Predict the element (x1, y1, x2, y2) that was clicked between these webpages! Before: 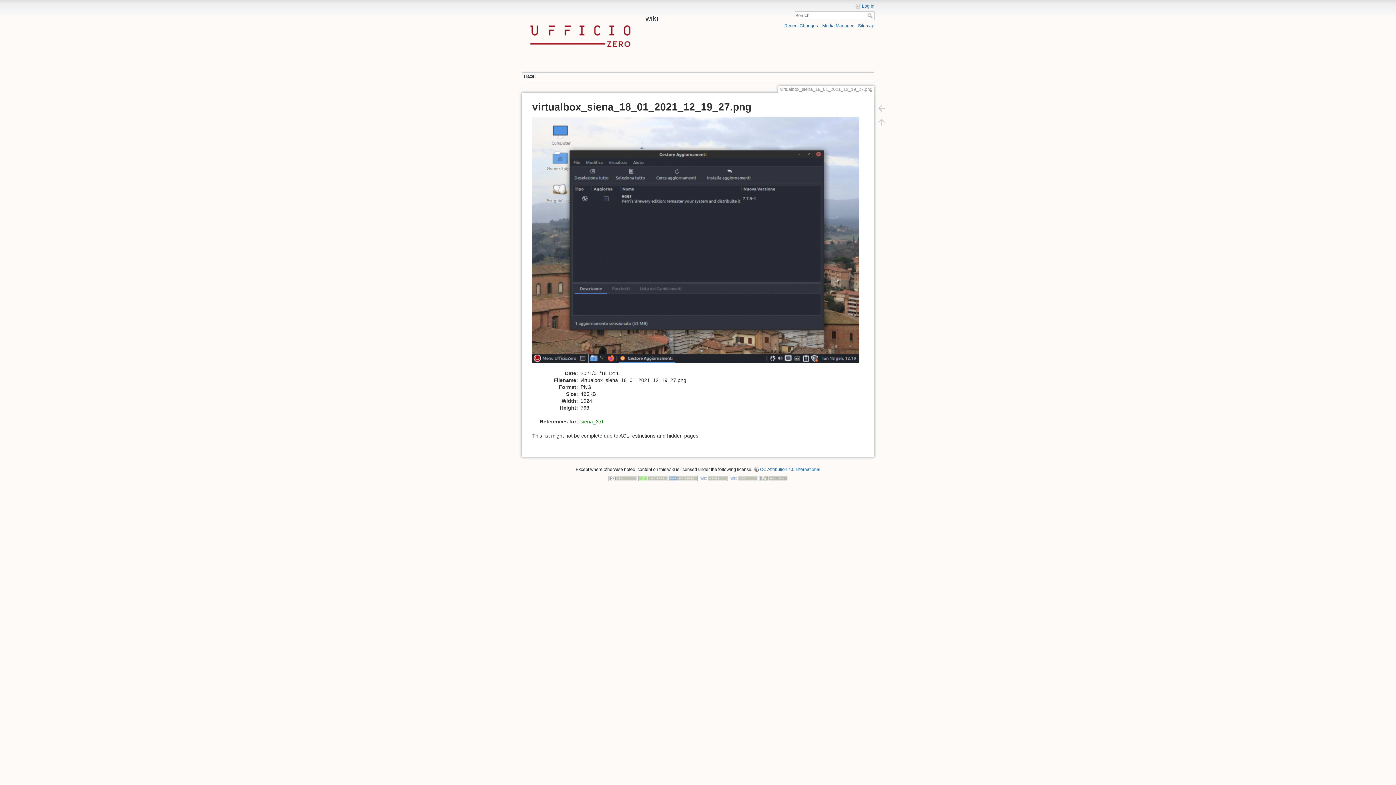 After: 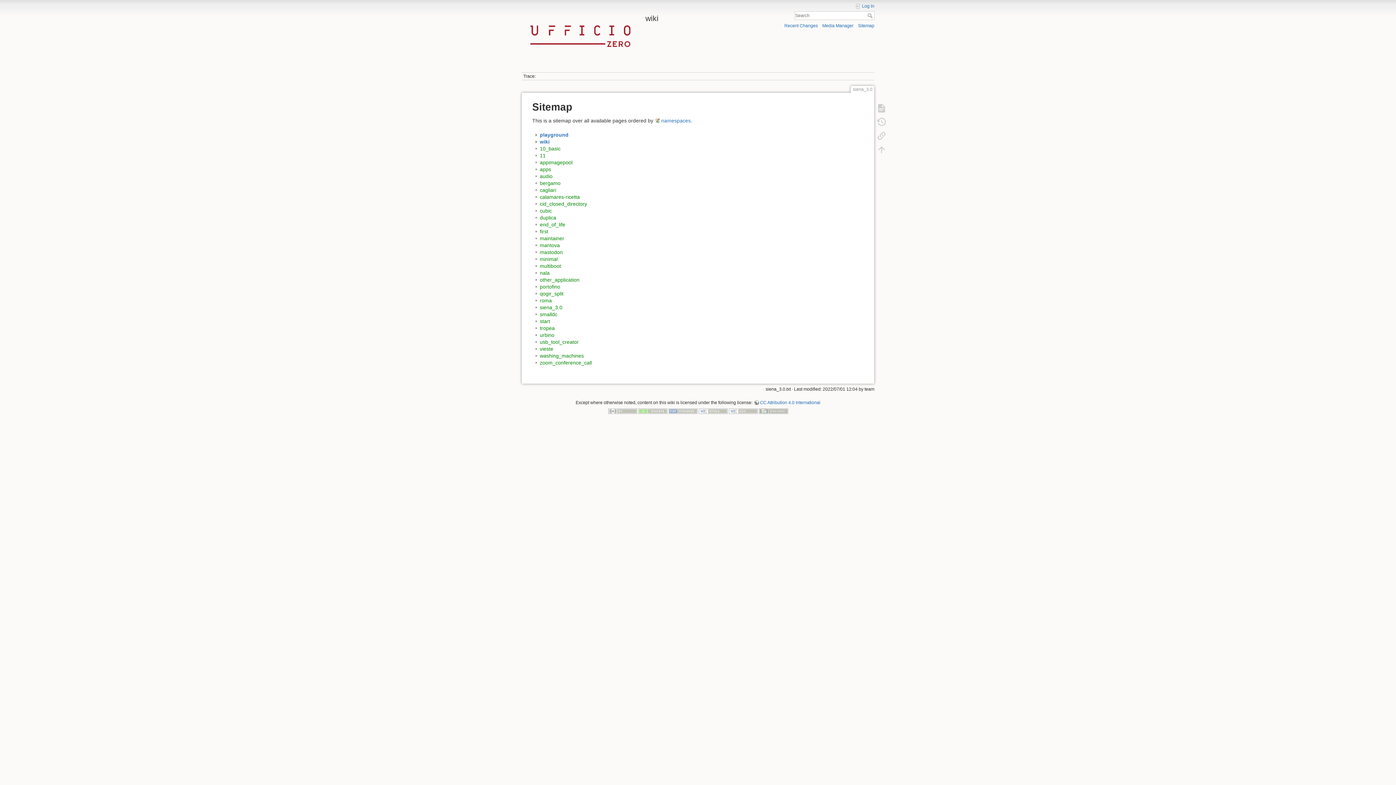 Action: bbox: (858, 23, 874, 28) label: Sitemap